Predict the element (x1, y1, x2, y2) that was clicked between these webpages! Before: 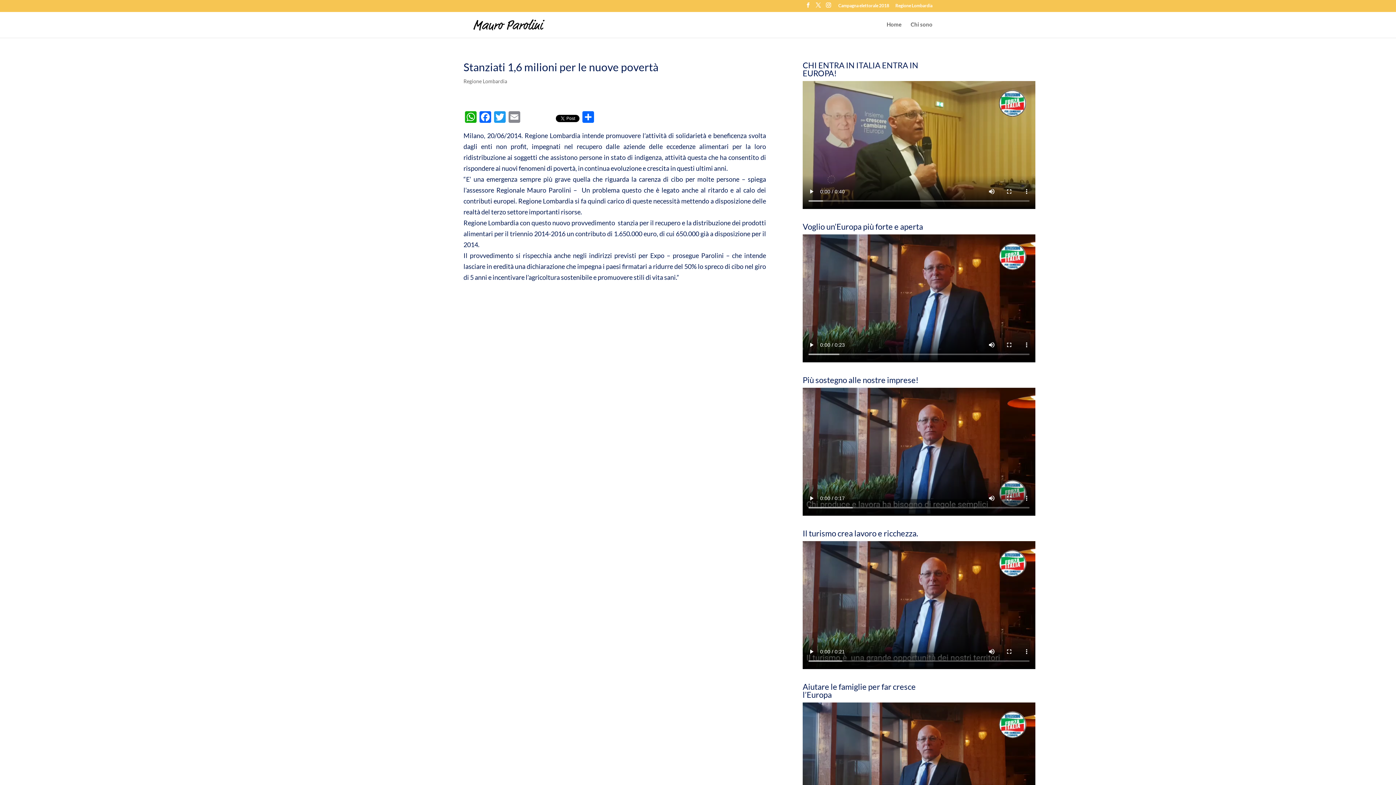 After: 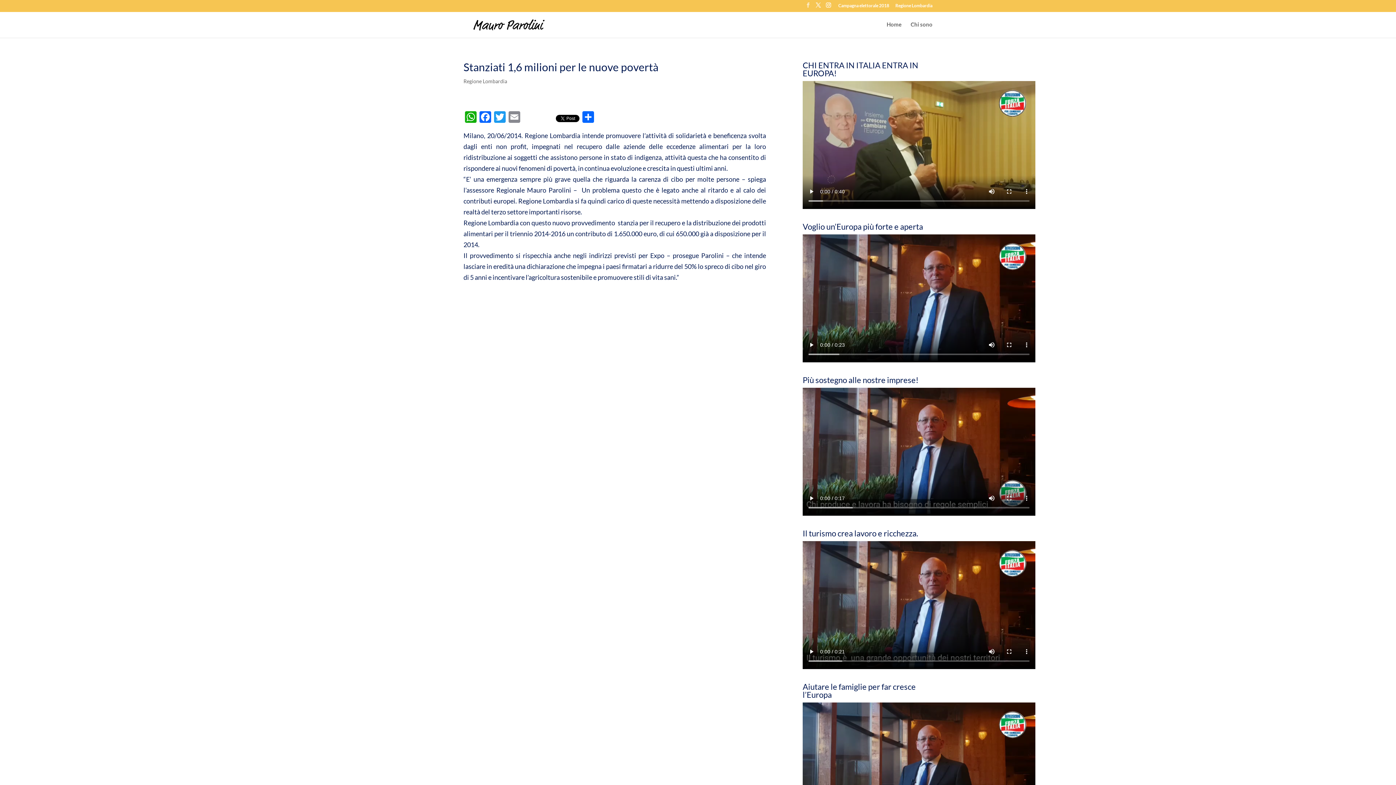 Action: bbox: (805, 2, 810, 11)